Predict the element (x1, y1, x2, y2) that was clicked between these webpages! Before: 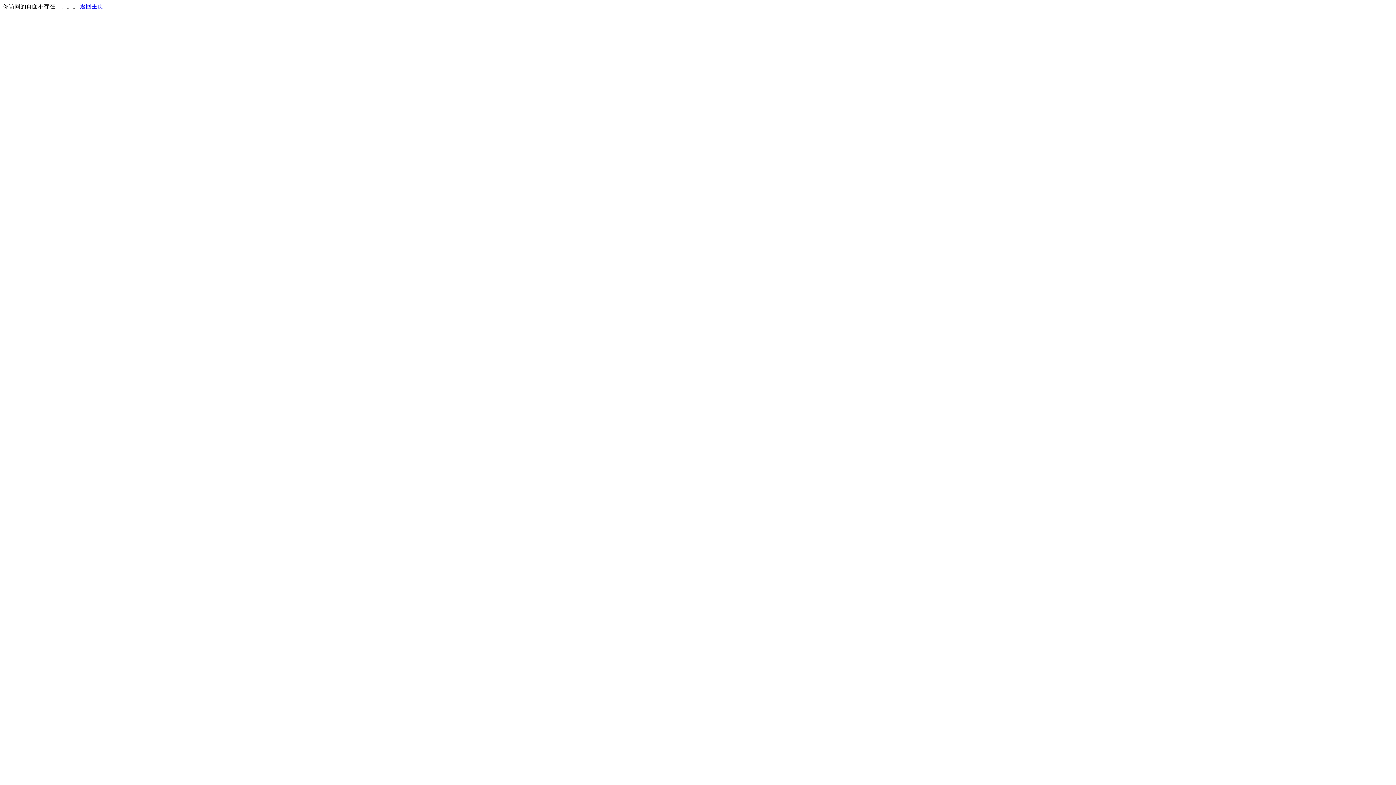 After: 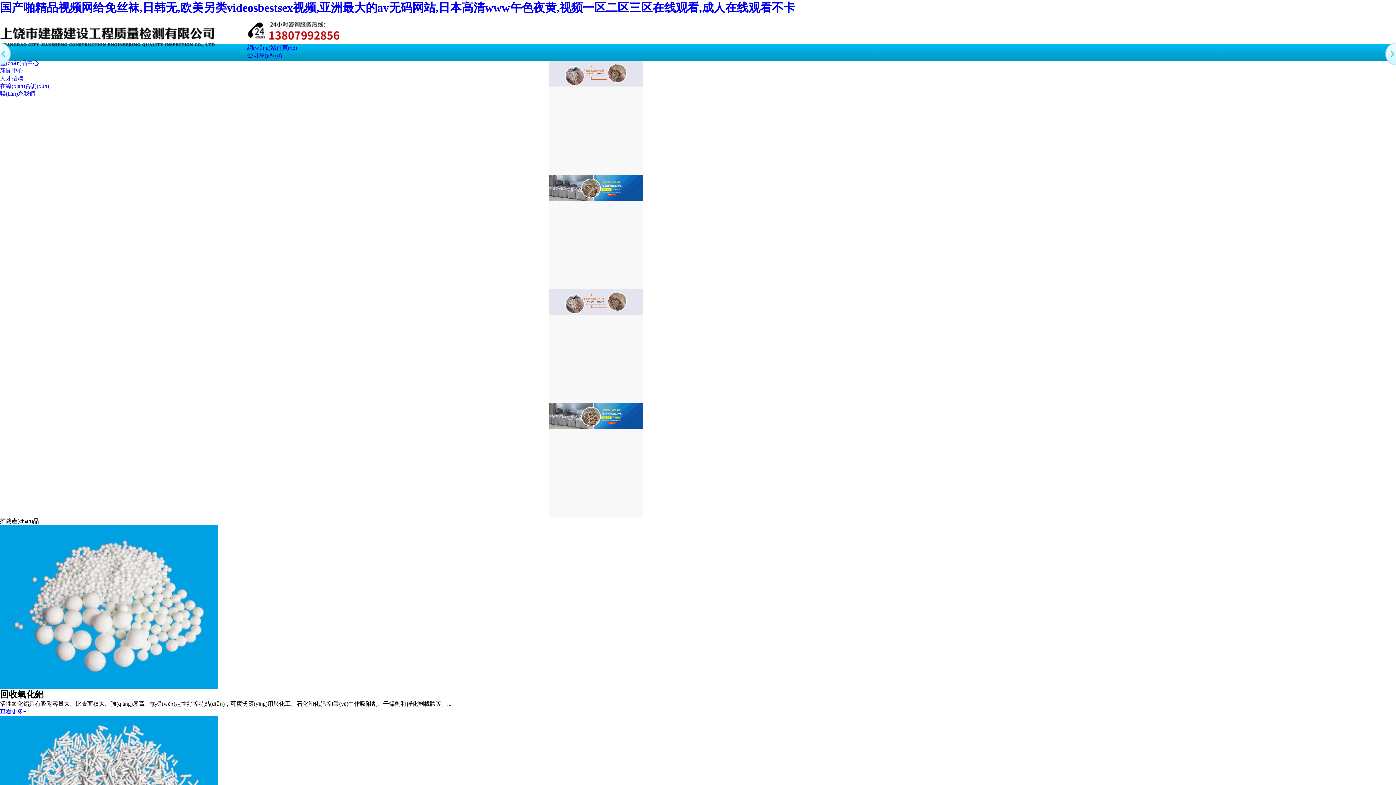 Action: bbox: (80, 3, 103, 9) label: 返回主页